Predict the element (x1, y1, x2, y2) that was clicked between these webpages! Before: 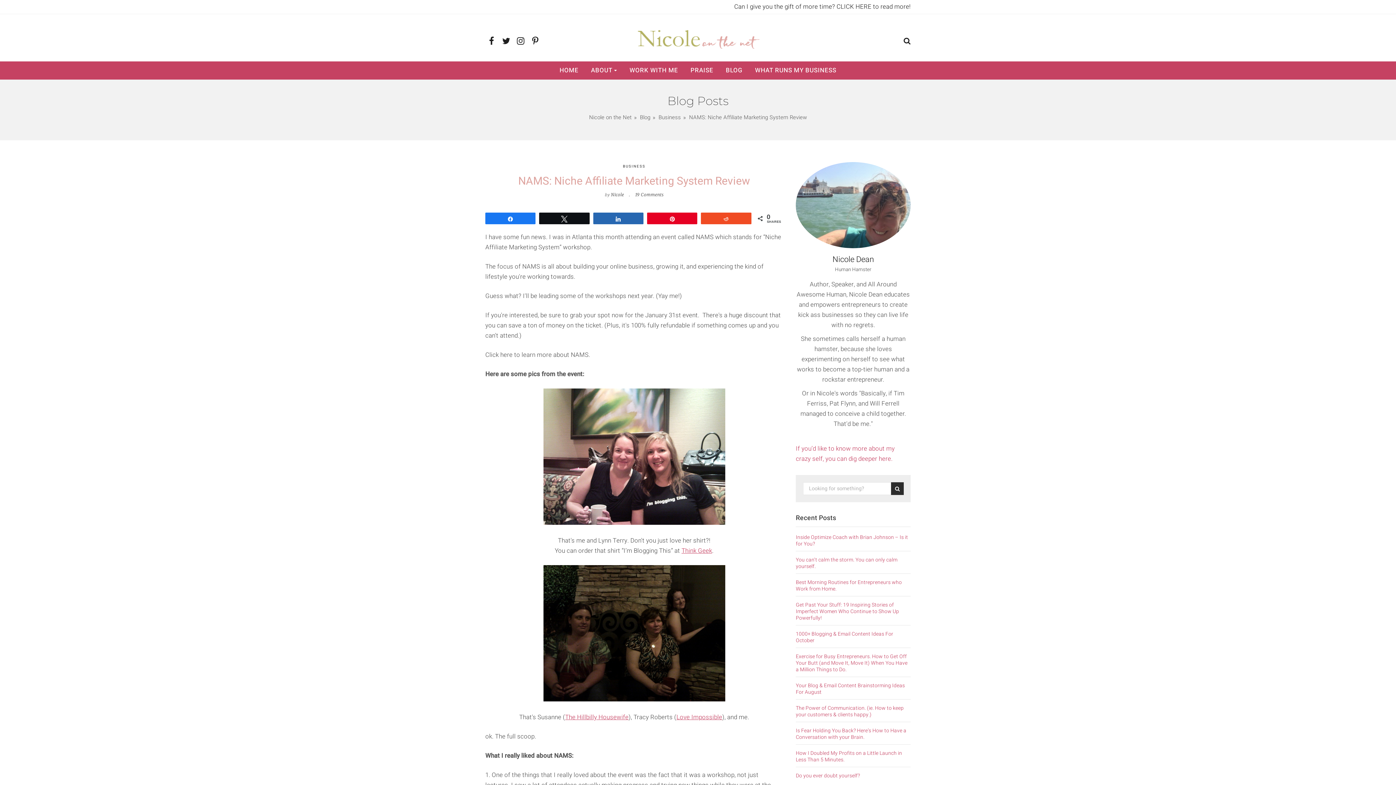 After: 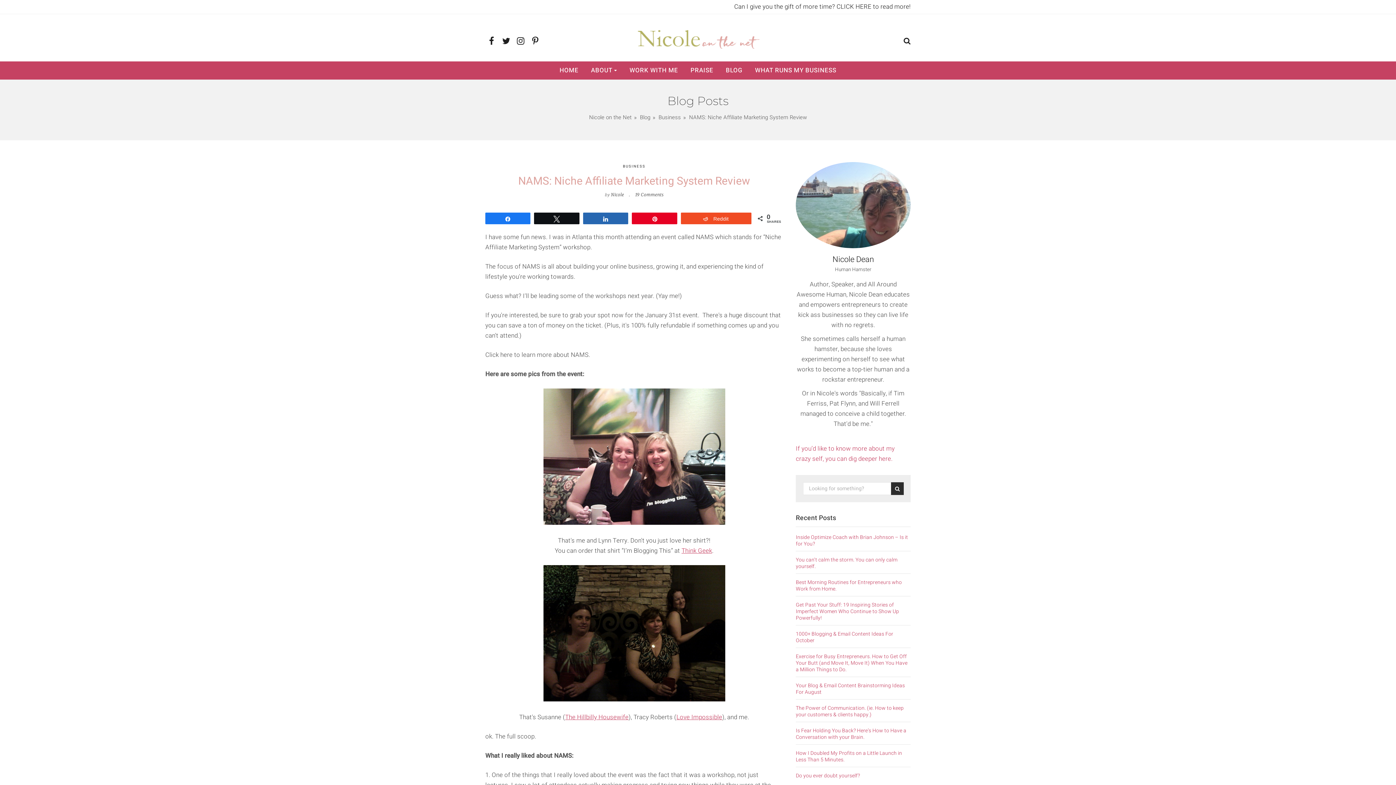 Action: bbox: (701, 213, 751, 224) label: Reddit